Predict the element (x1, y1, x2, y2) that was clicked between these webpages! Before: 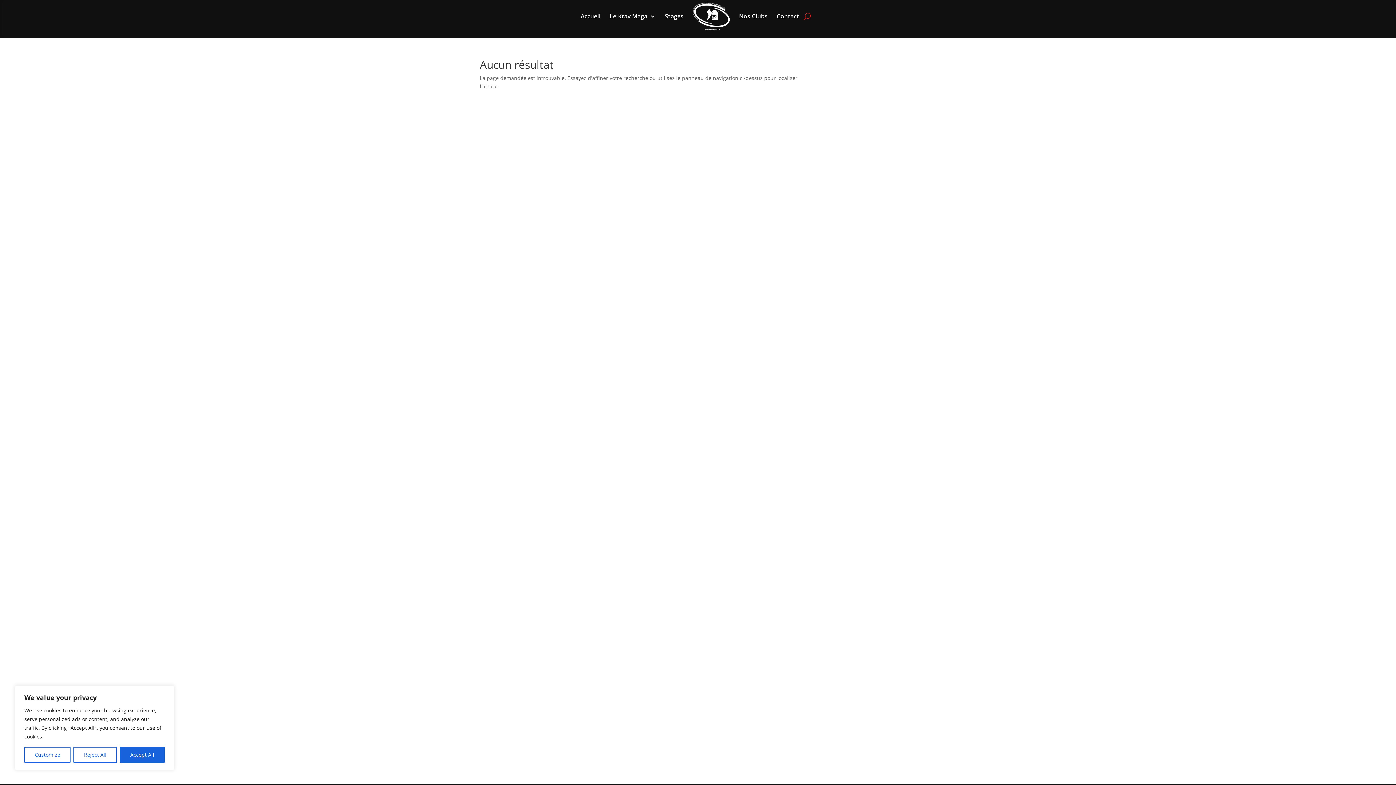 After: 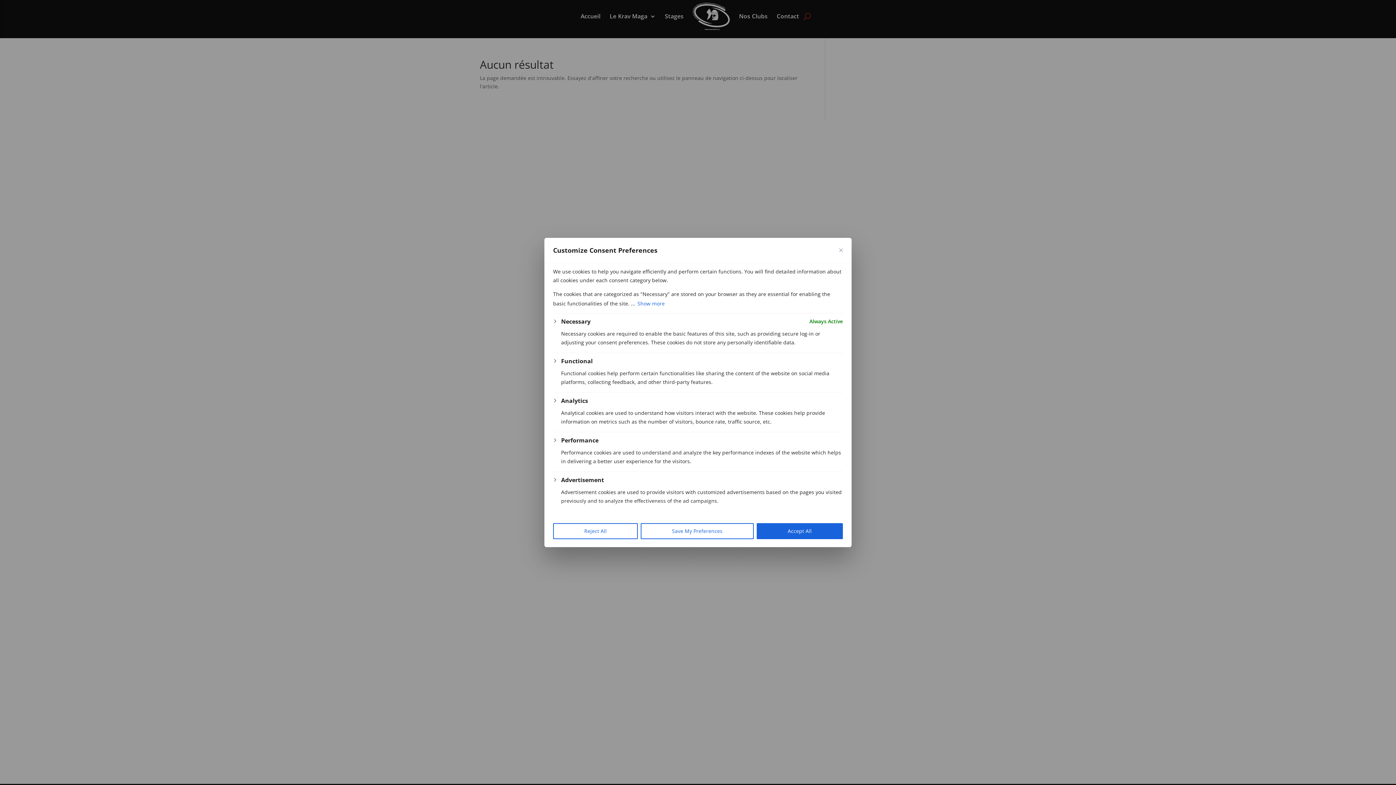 Action: label: Customize bbox: (24, 747, 70, 763)